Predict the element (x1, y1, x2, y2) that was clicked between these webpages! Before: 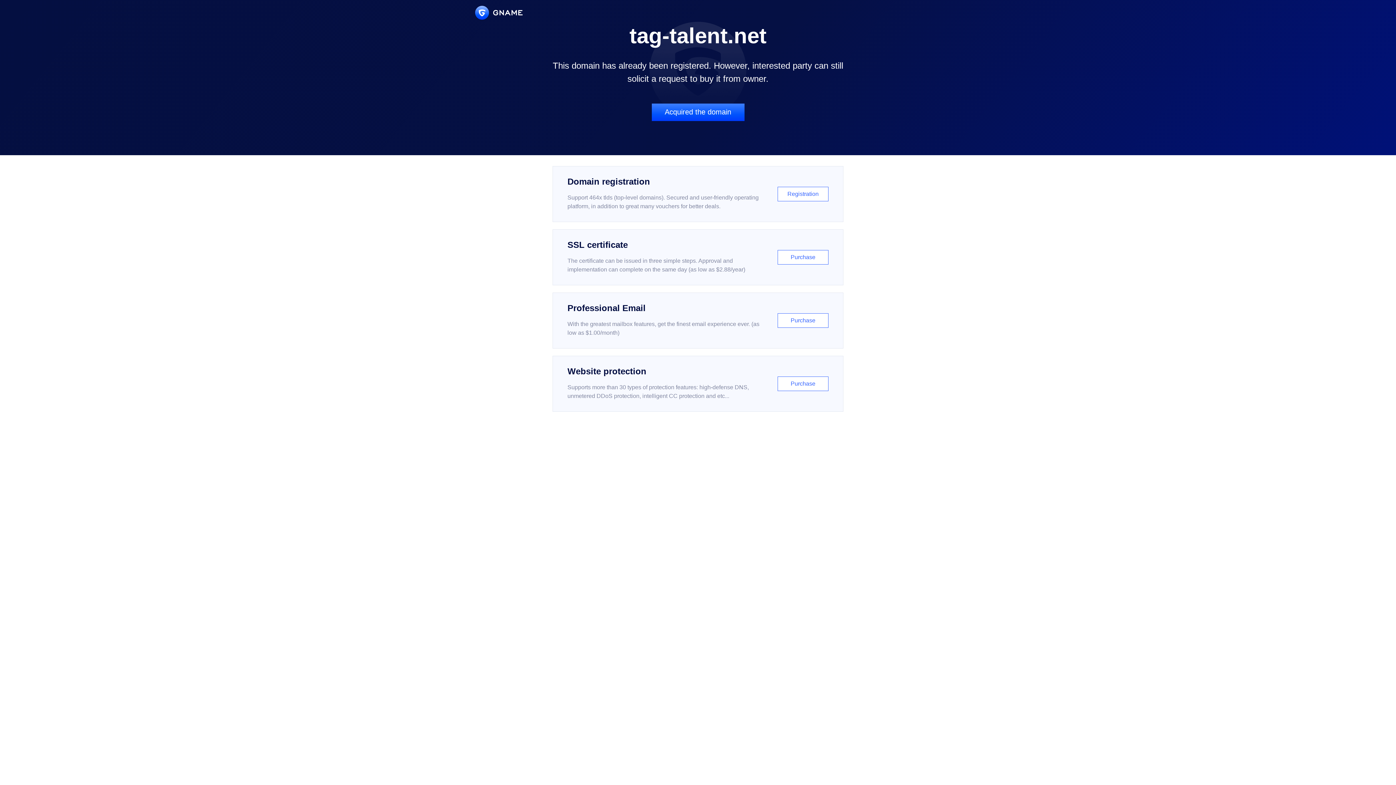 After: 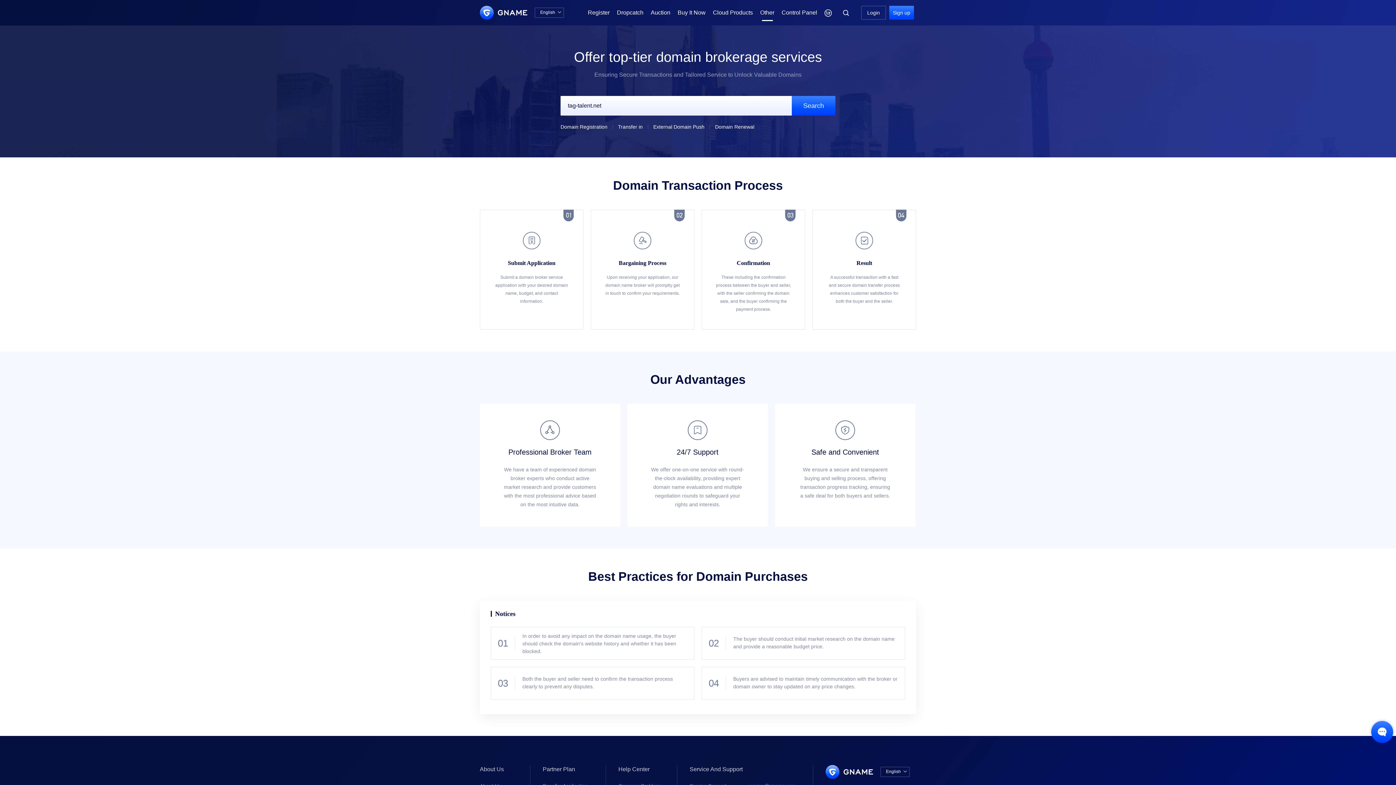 Action: label: Acquired the domain bbox: (651, 103, 744, 121)